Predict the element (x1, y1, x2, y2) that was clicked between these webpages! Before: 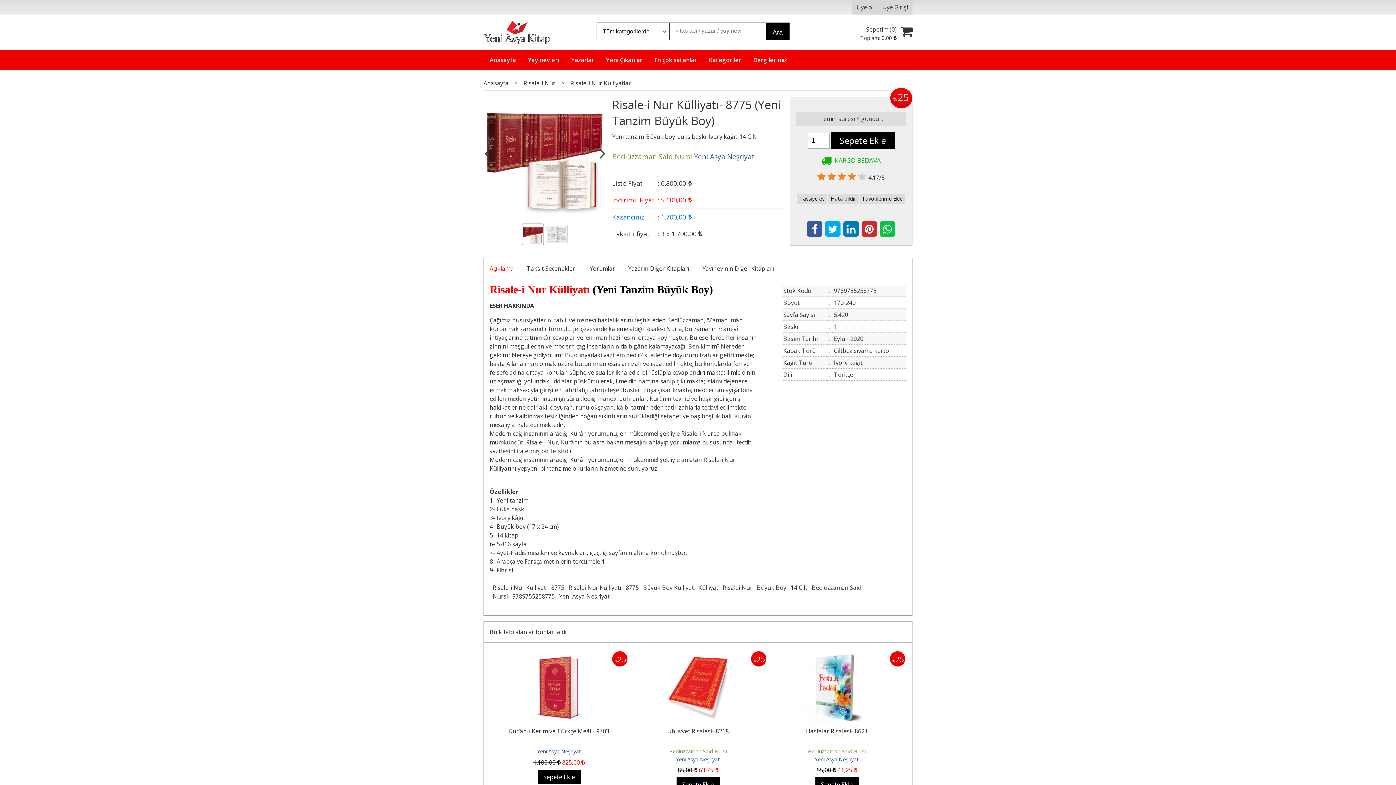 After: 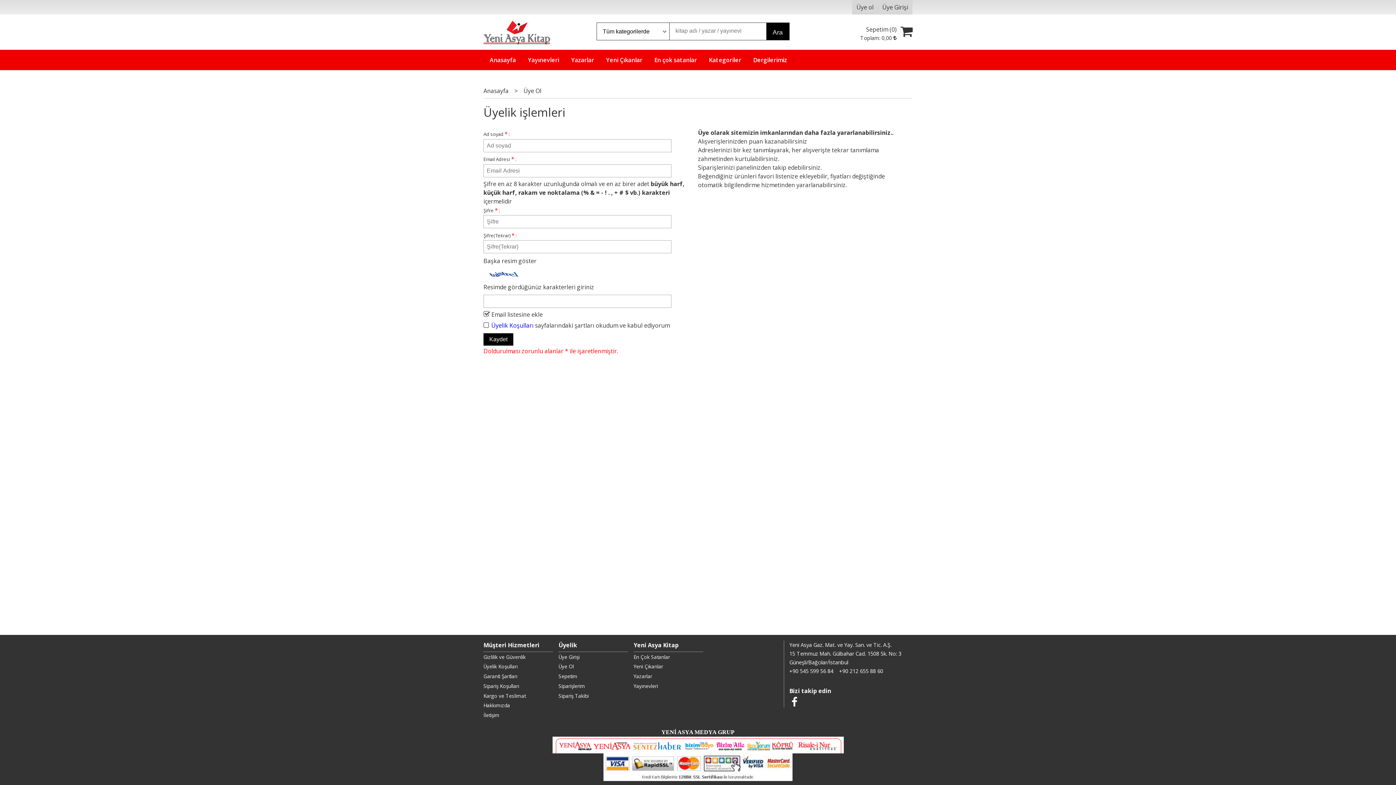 Action: bbox: (852, 0, 878, 14) label: Üye ol